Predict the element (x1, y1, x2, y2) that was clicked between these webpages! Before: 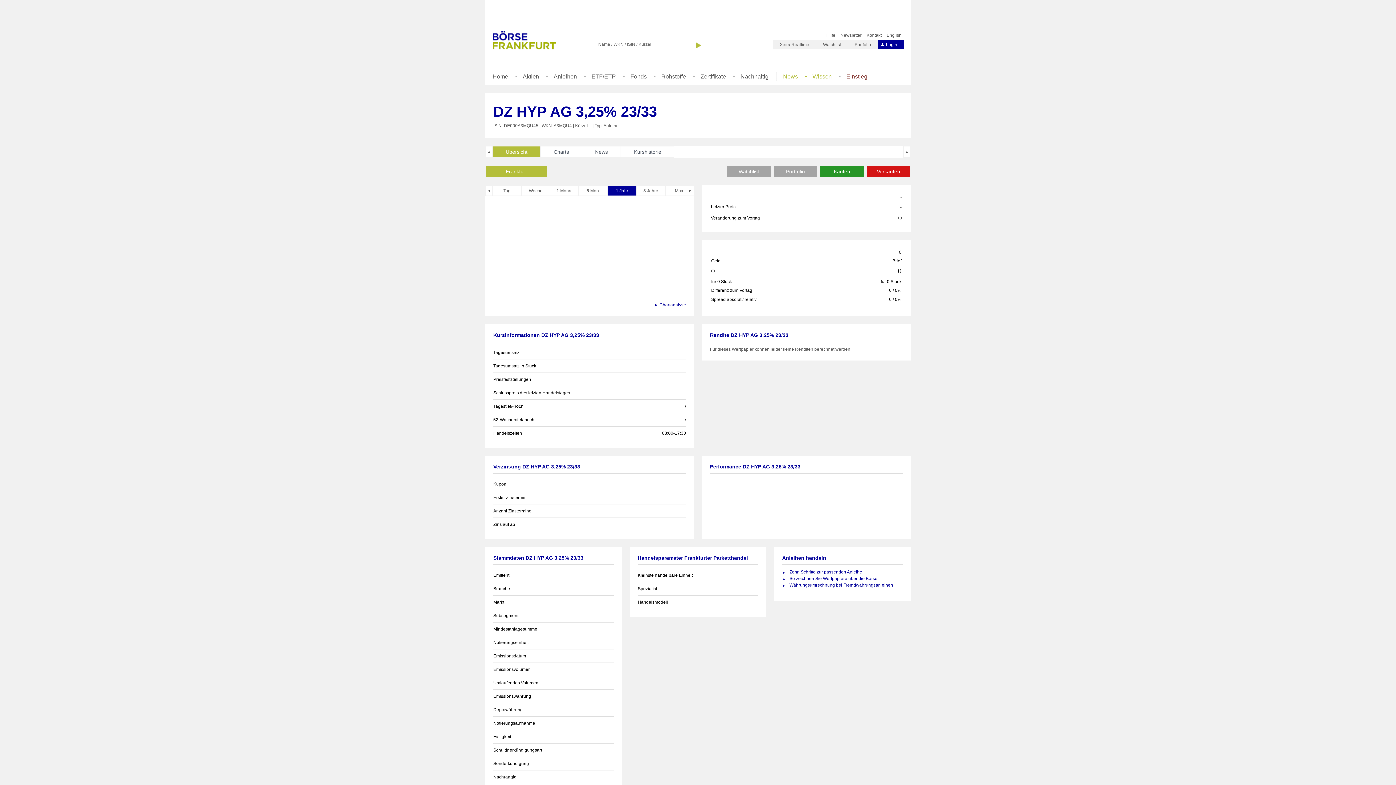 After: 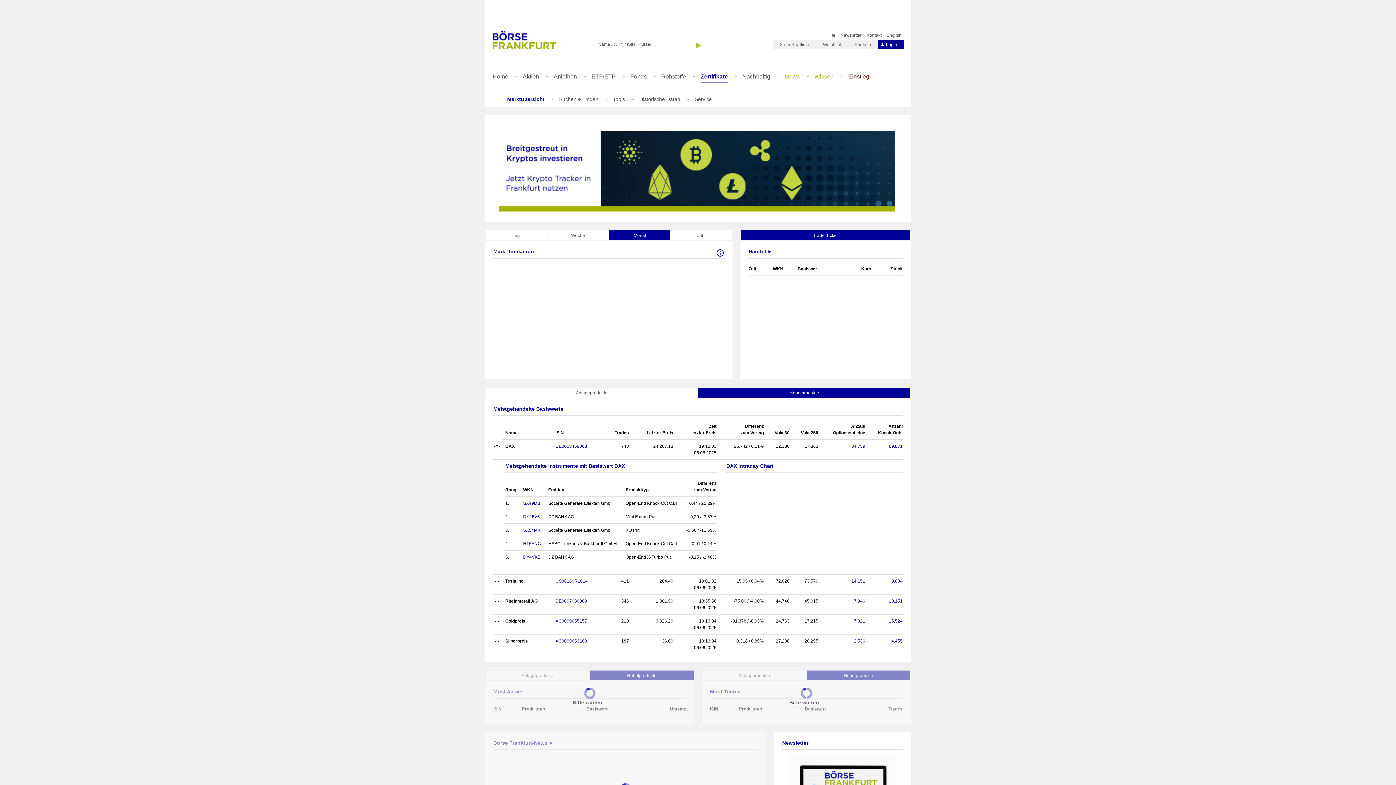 Action: bbox: (700, 73, 726, 82) label: Zertifikate